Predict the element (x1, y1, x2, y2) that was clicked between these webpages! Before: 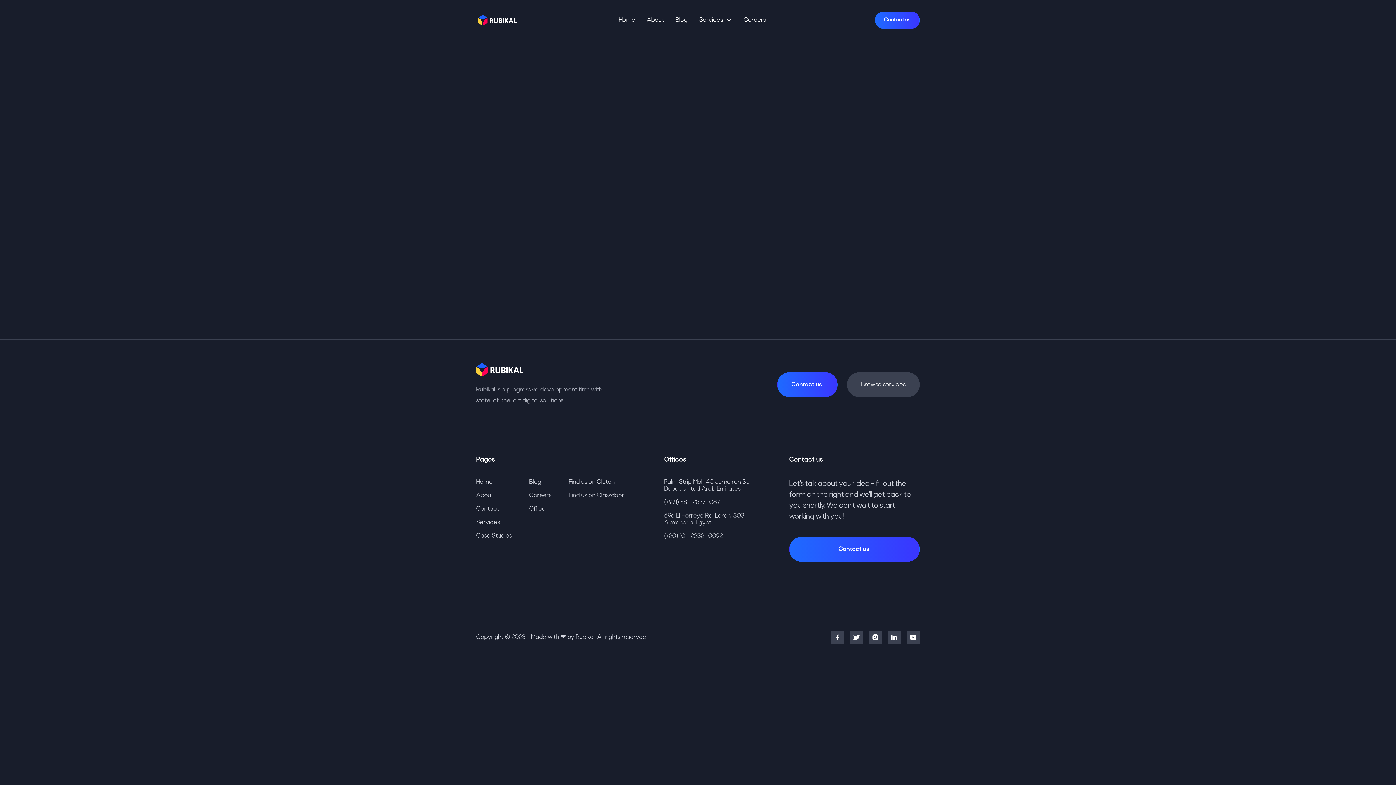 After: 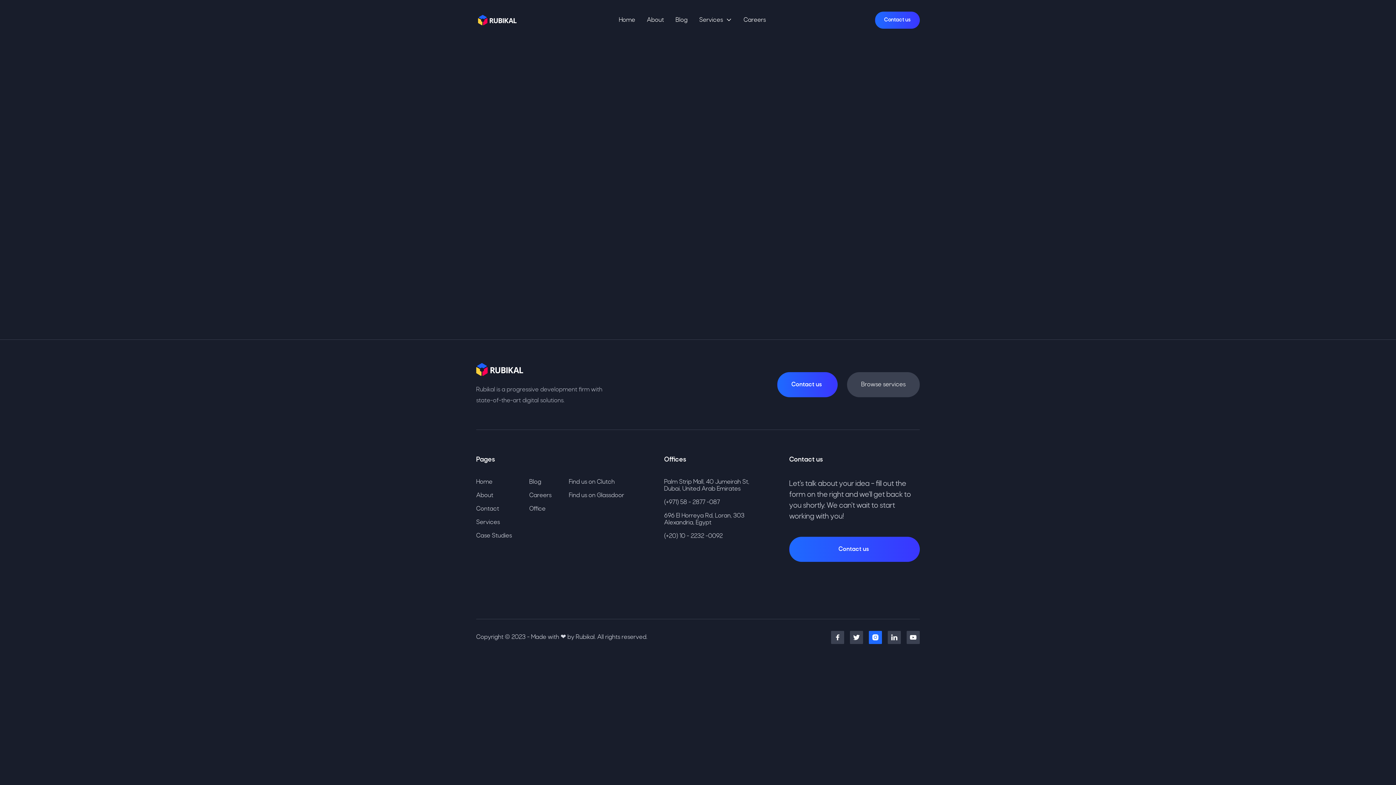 Action: label:  bbox: (869, 631, 882, 644)